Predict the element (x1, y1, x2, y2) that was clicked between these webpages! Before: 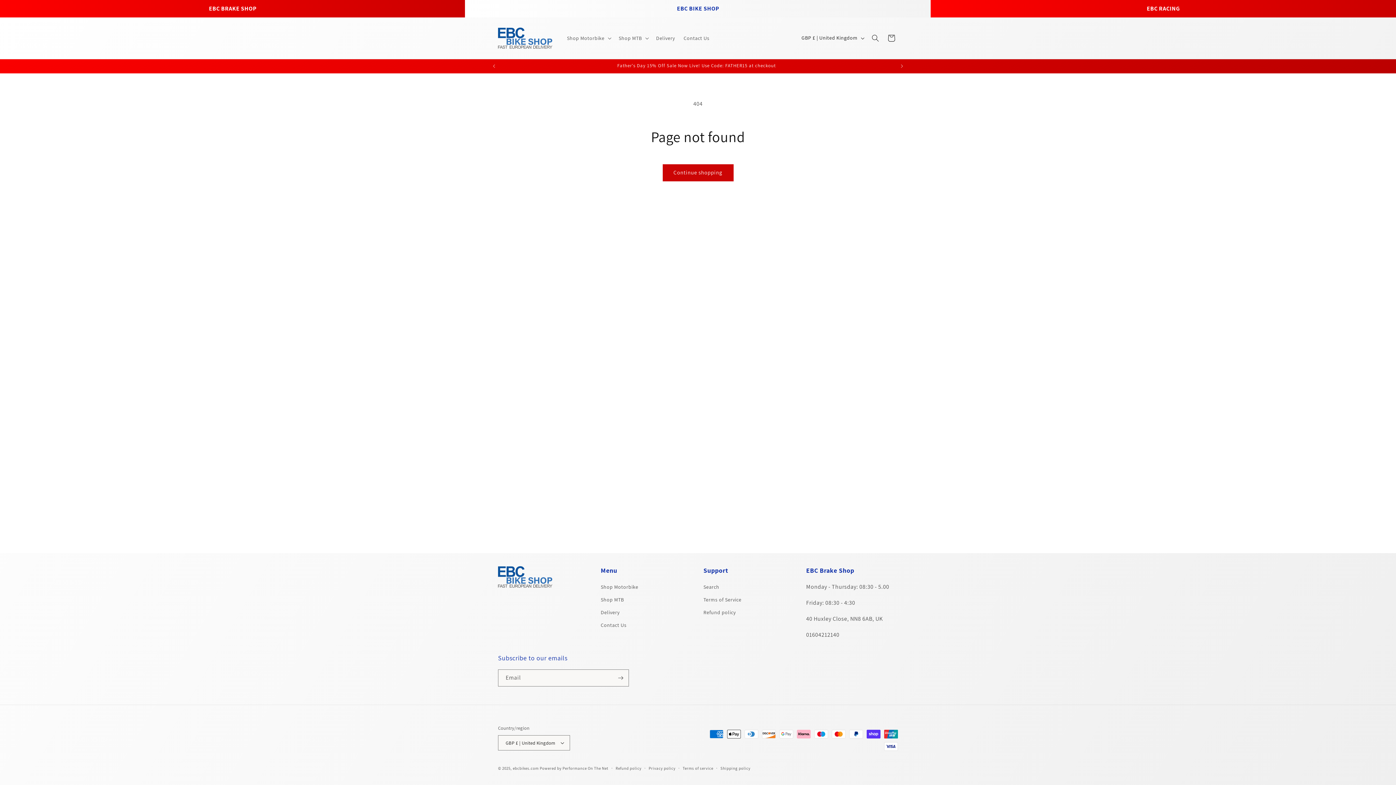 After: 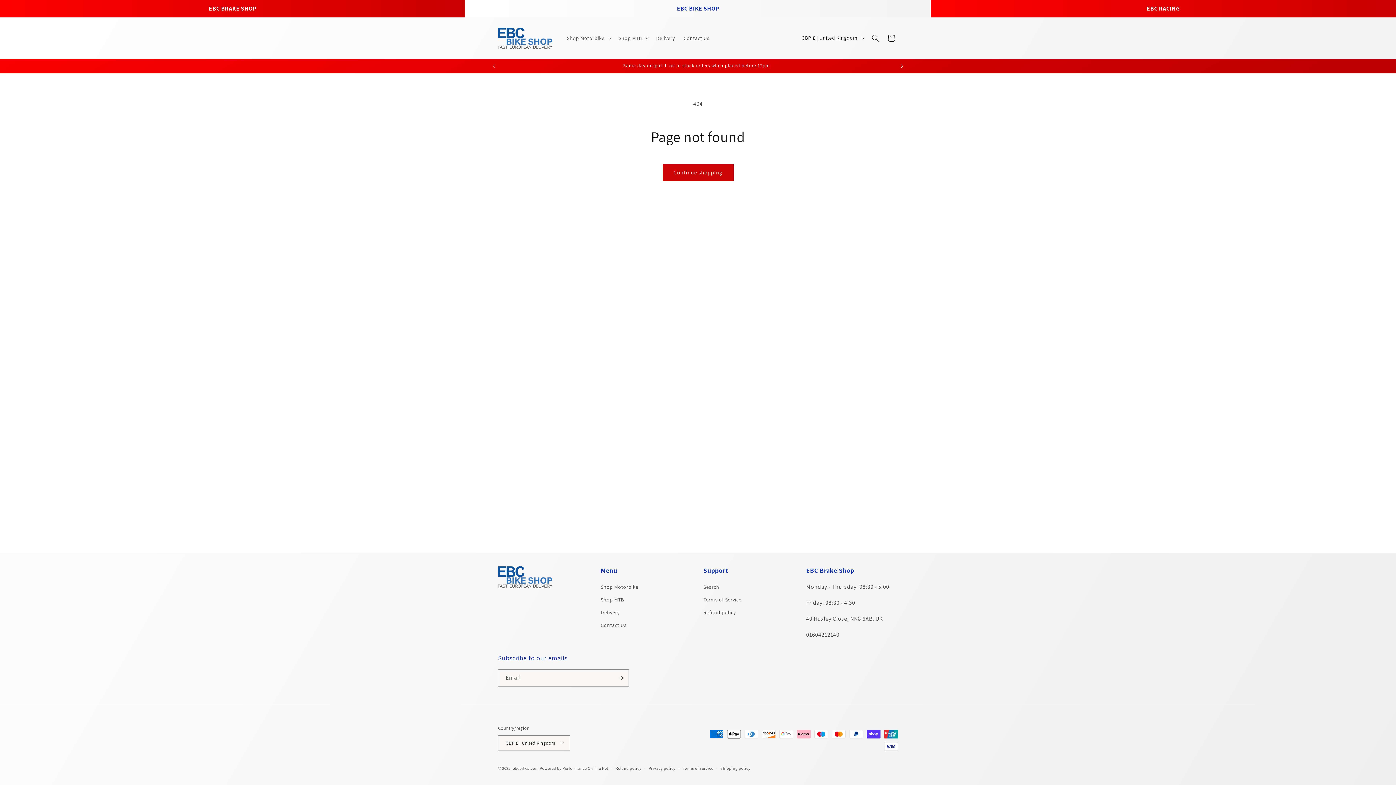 Action: label: Next announcement bbox: (894, 59, 910, 72)